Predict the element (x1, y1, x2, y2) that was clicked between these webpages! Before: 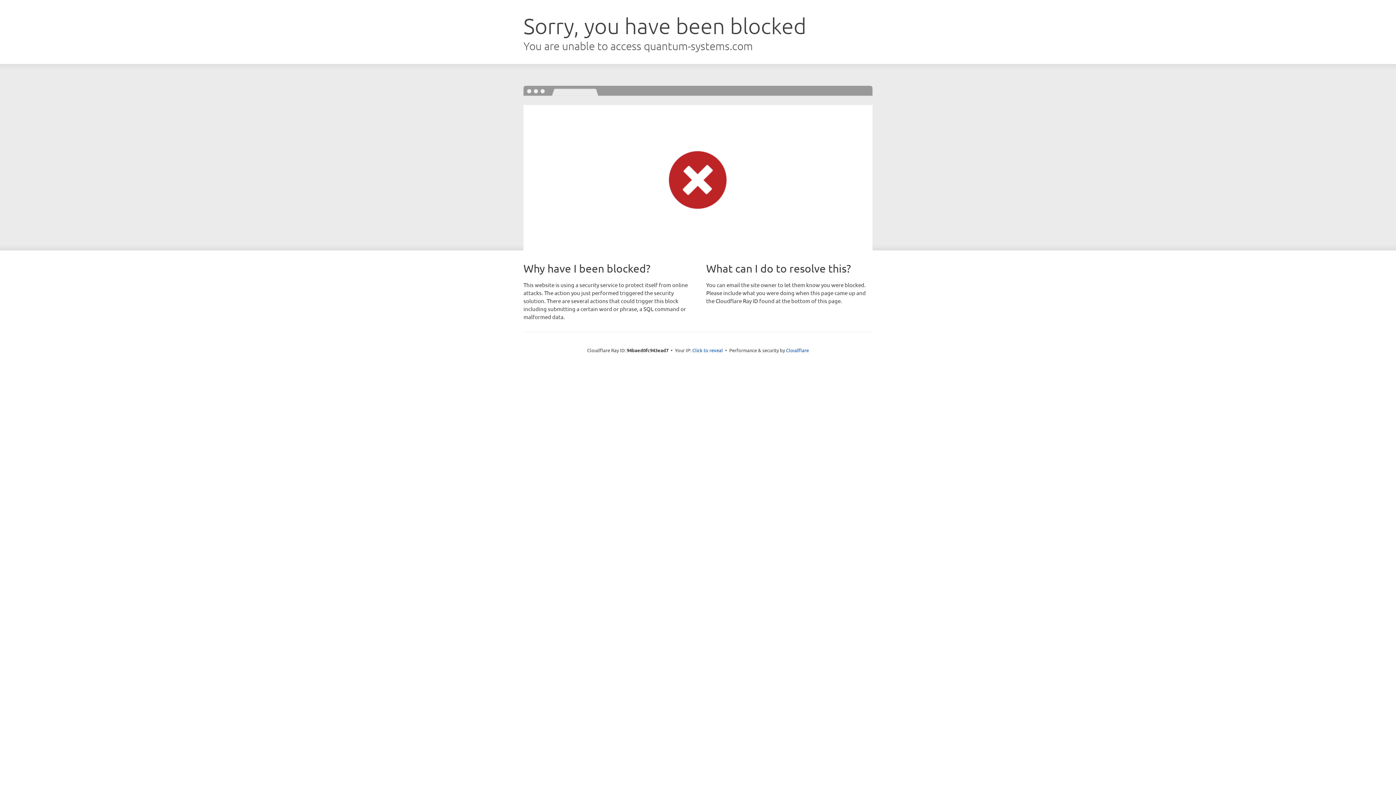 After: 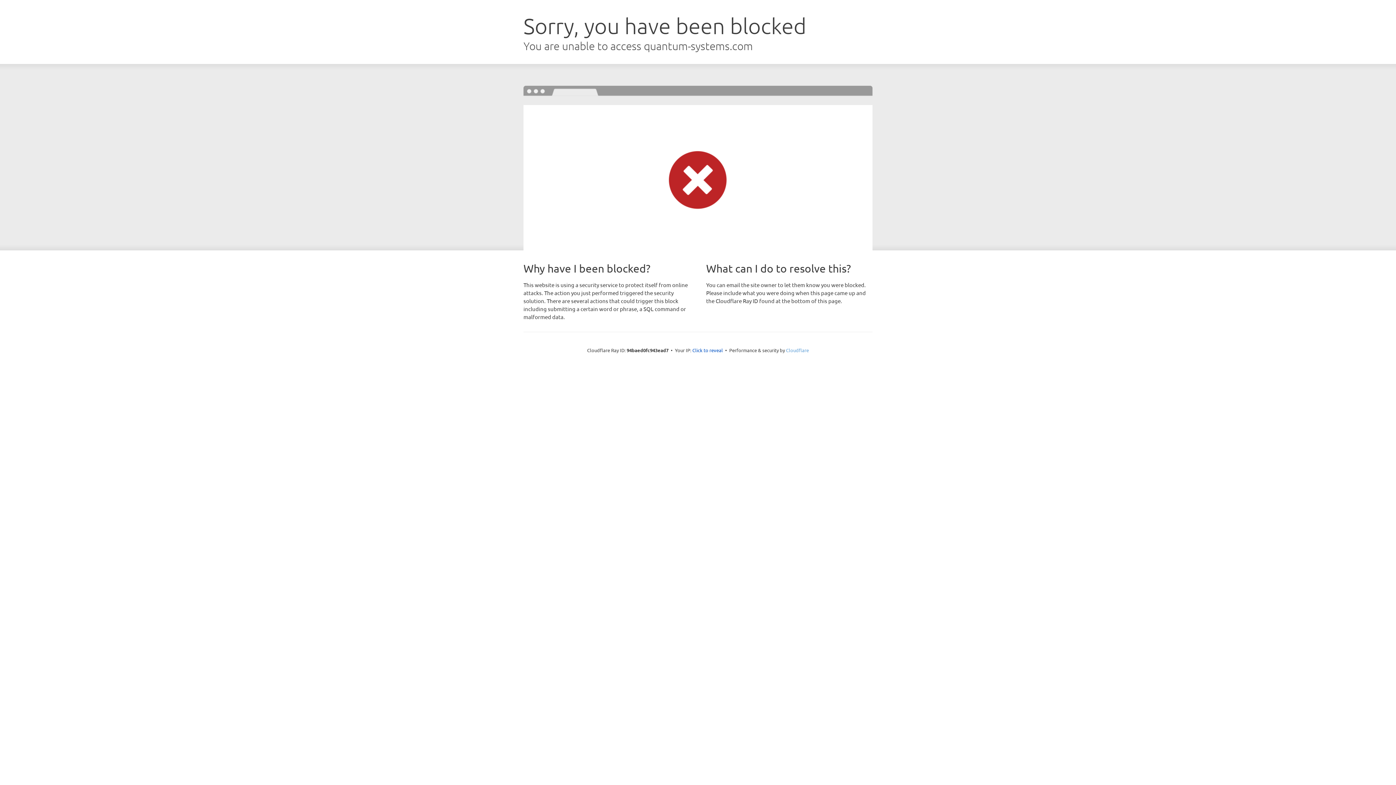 Action: label: Cloudflare bbox: (786, 347, 809, 353)